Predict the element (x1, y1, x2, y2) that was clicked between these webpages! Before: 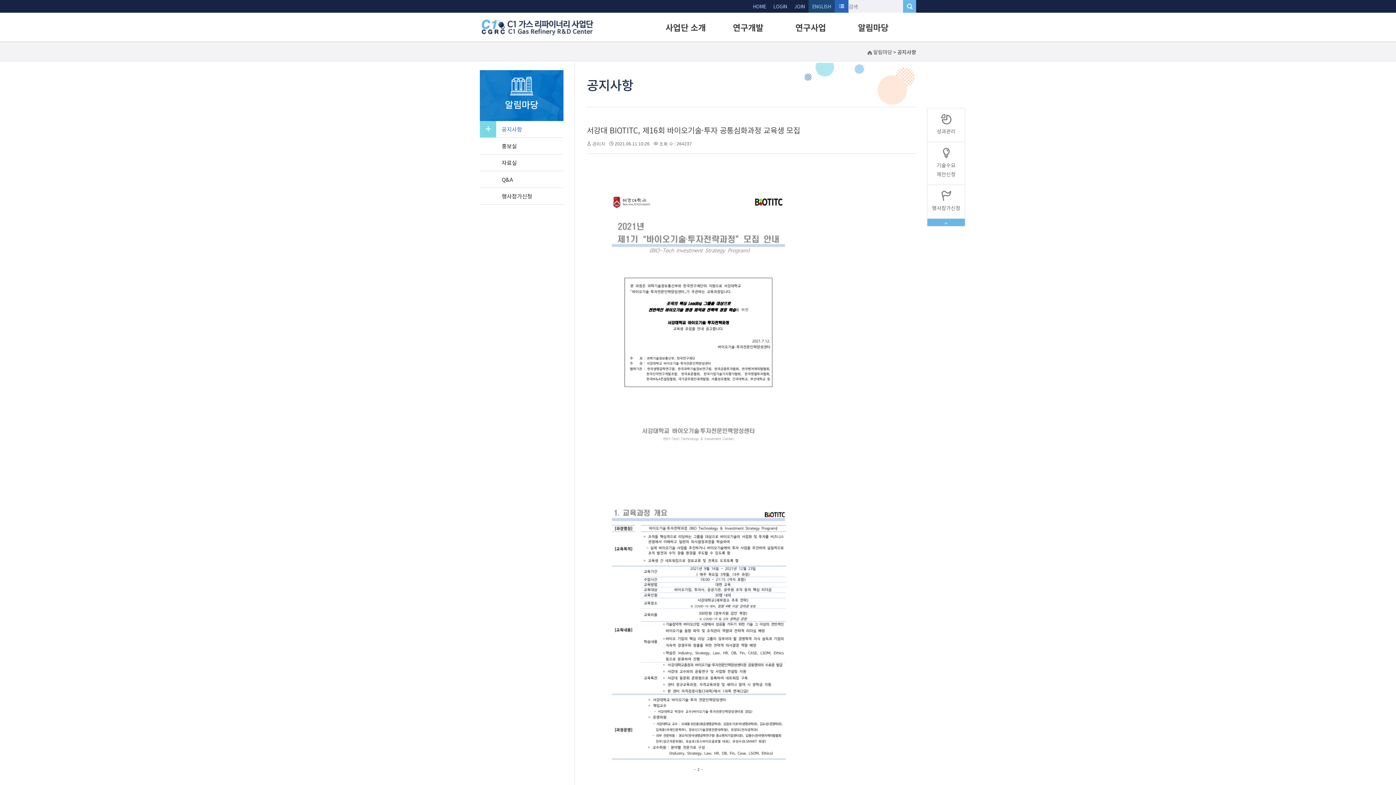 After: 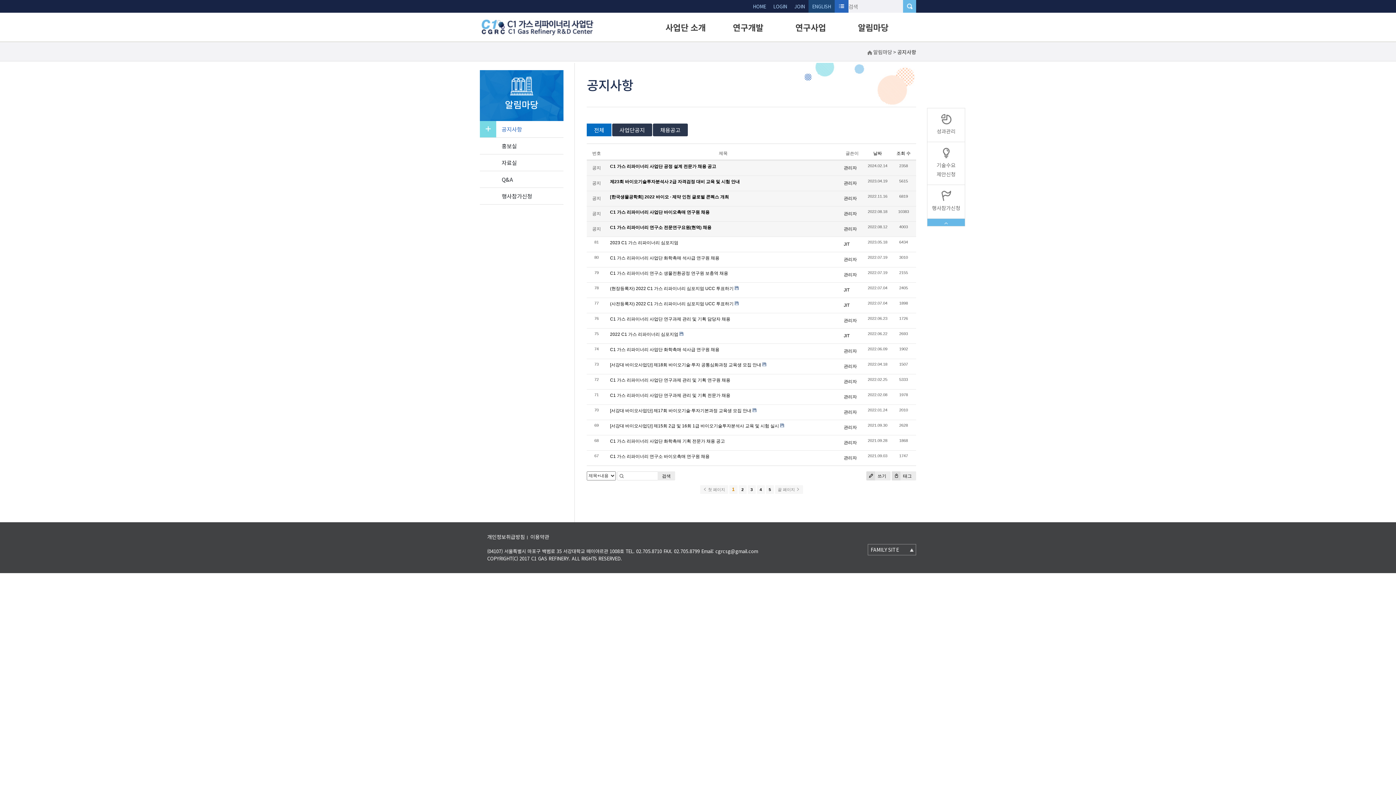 Action: label: 알림마당 bbox: (858, 21, 888, 33)